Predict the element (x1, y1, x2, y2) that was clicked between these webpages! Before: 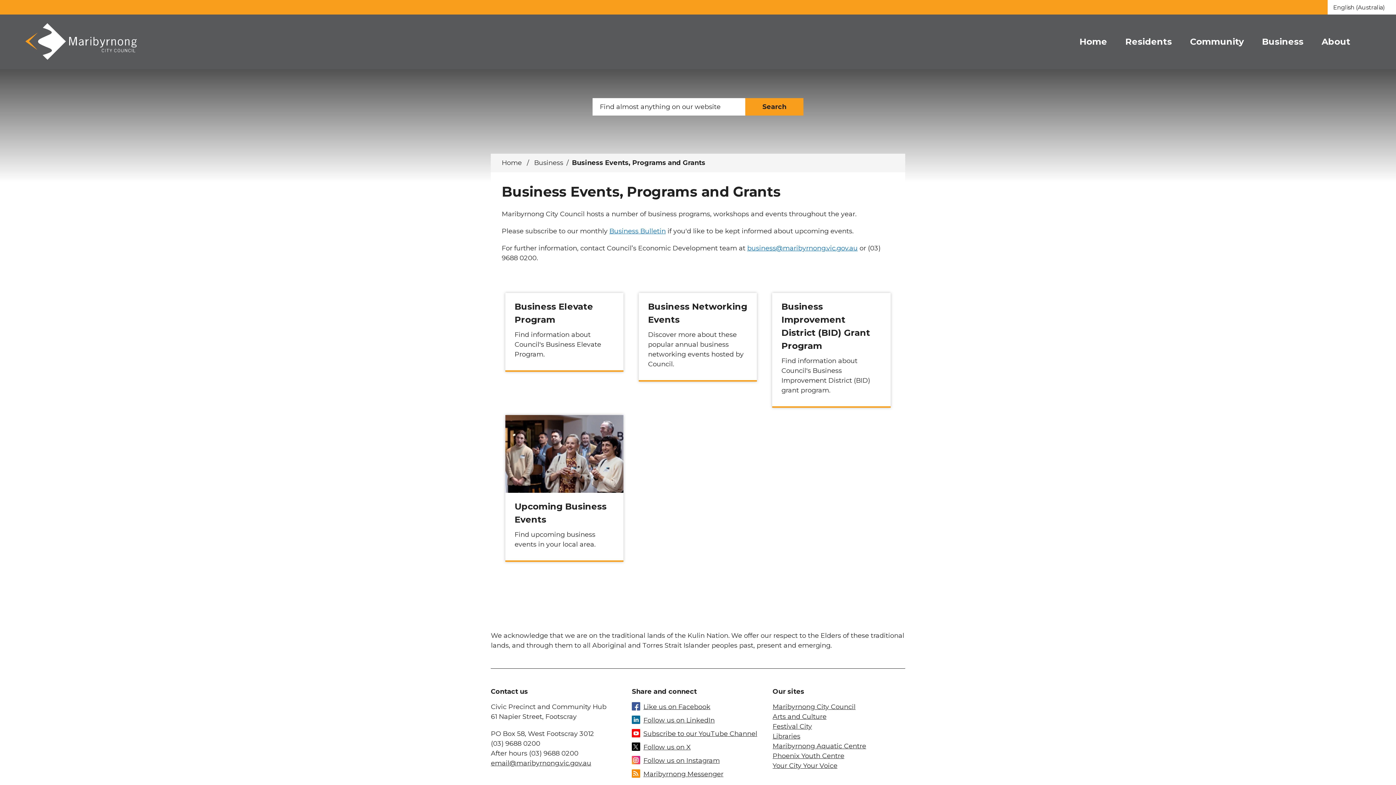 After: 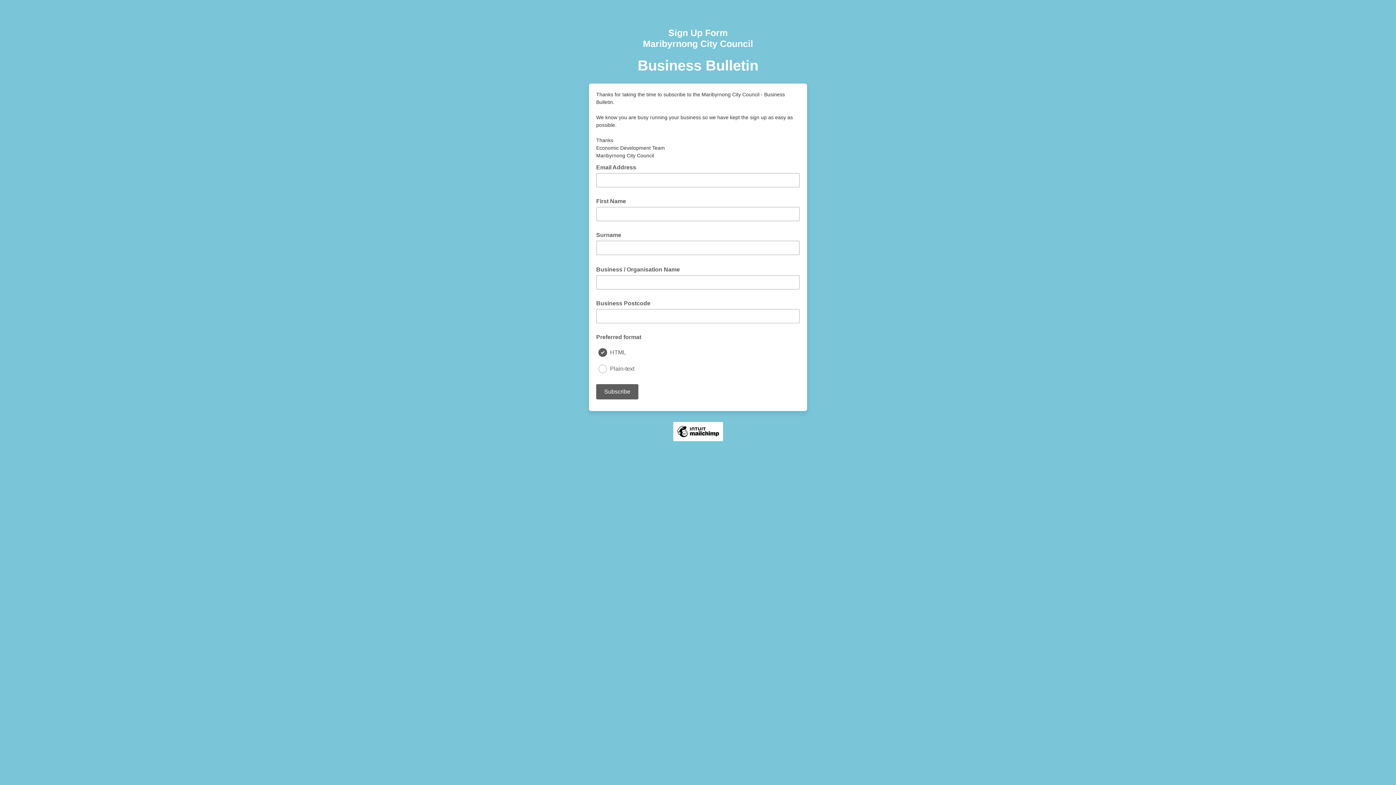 Action: label: Business Bulletin bbox: (609, 227, 665, 235)